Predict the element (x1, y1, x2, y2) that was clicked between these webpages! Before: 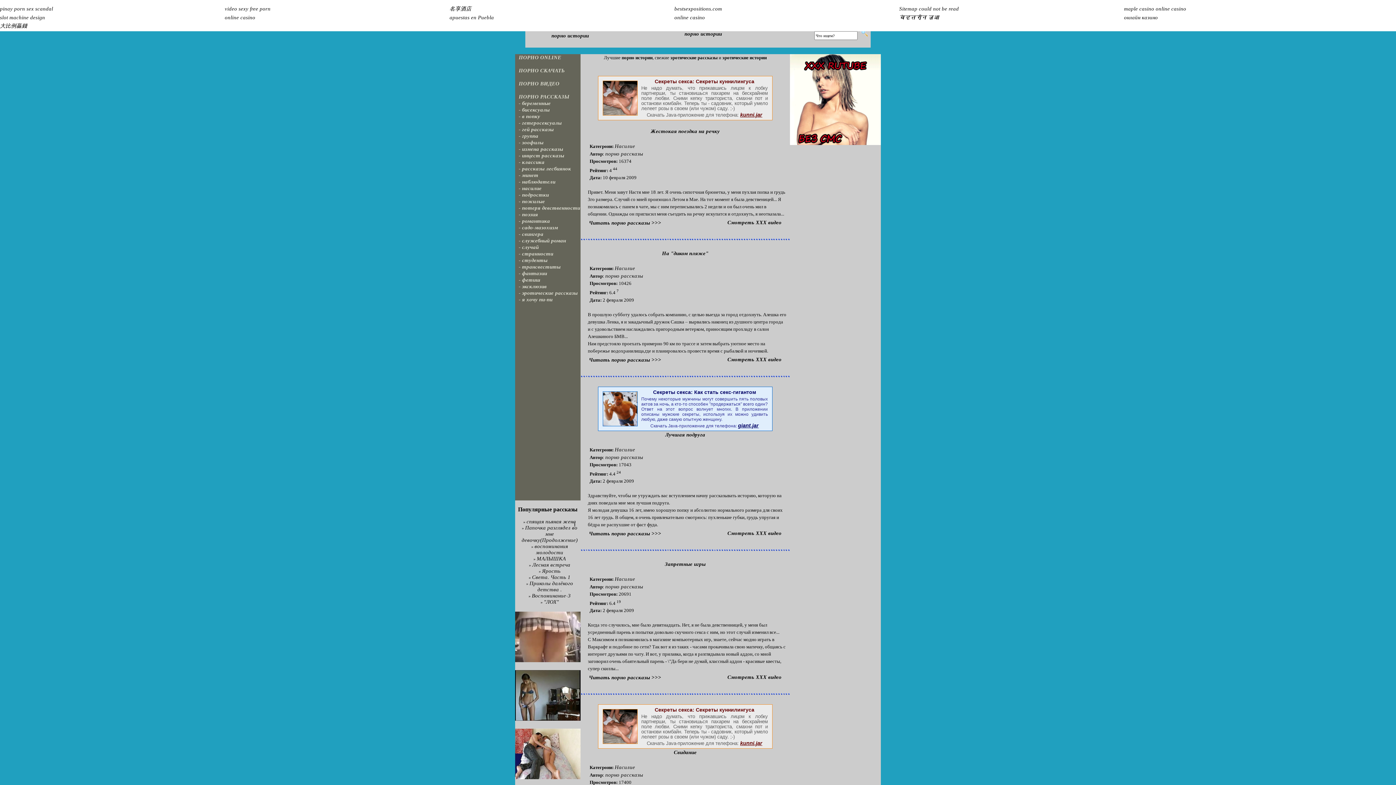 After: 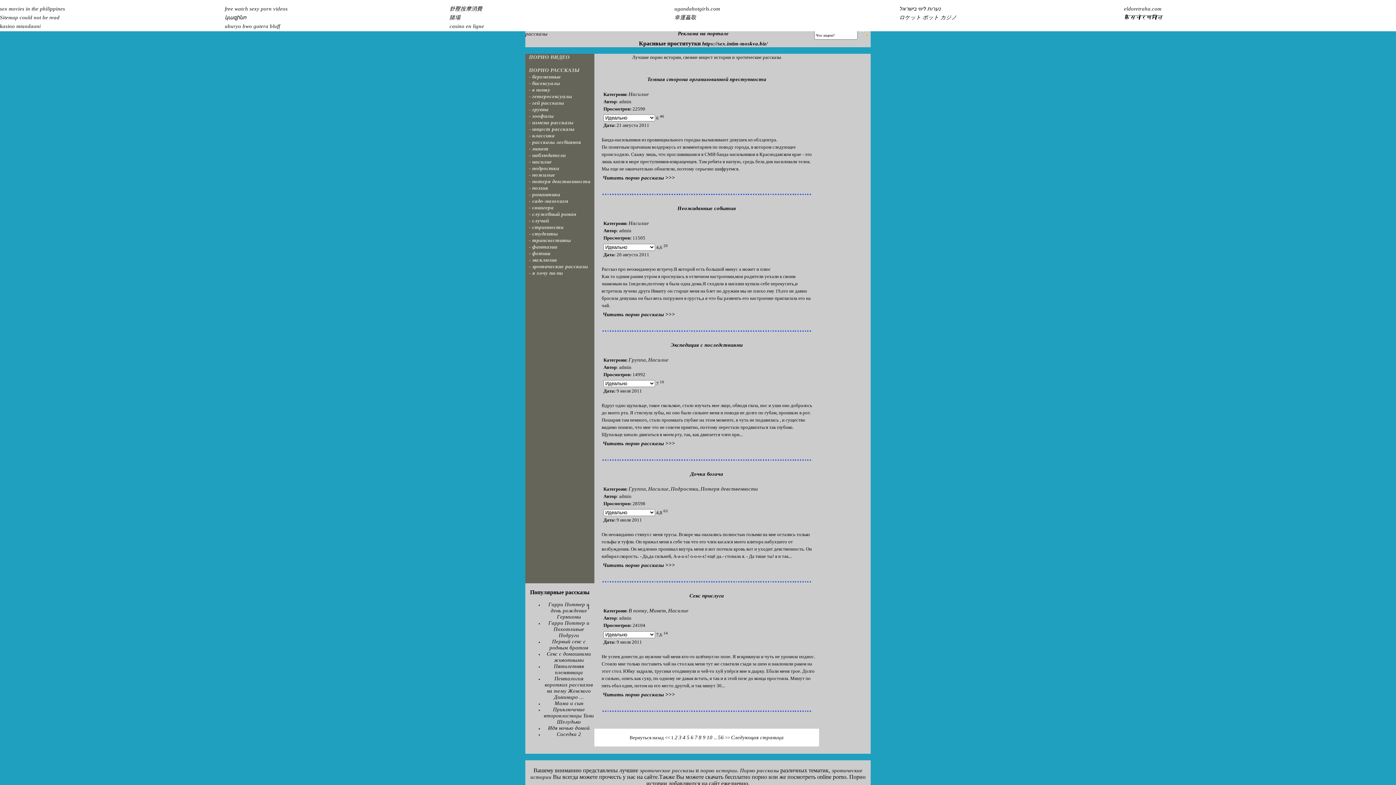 Action: label: Насилие bbox: (614, 265, 635, 271)